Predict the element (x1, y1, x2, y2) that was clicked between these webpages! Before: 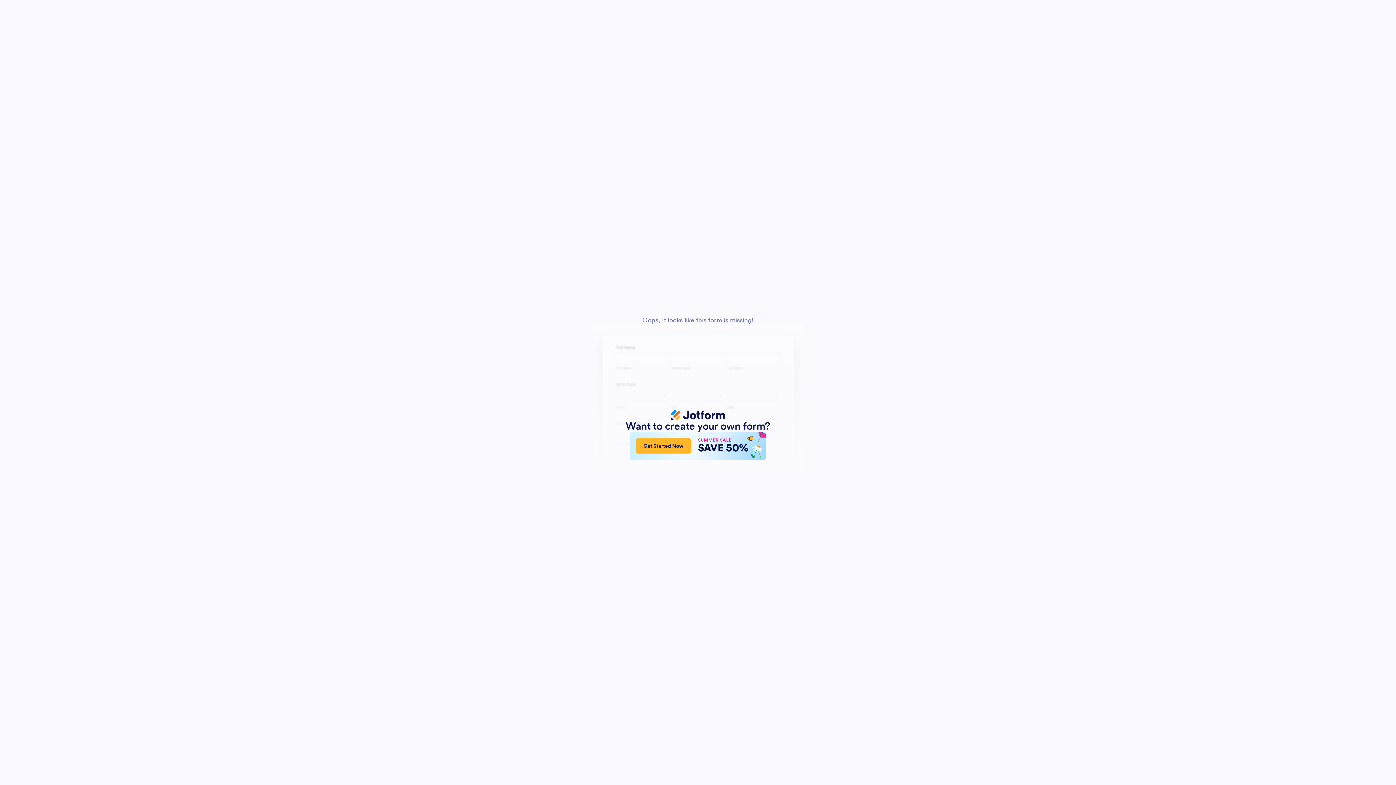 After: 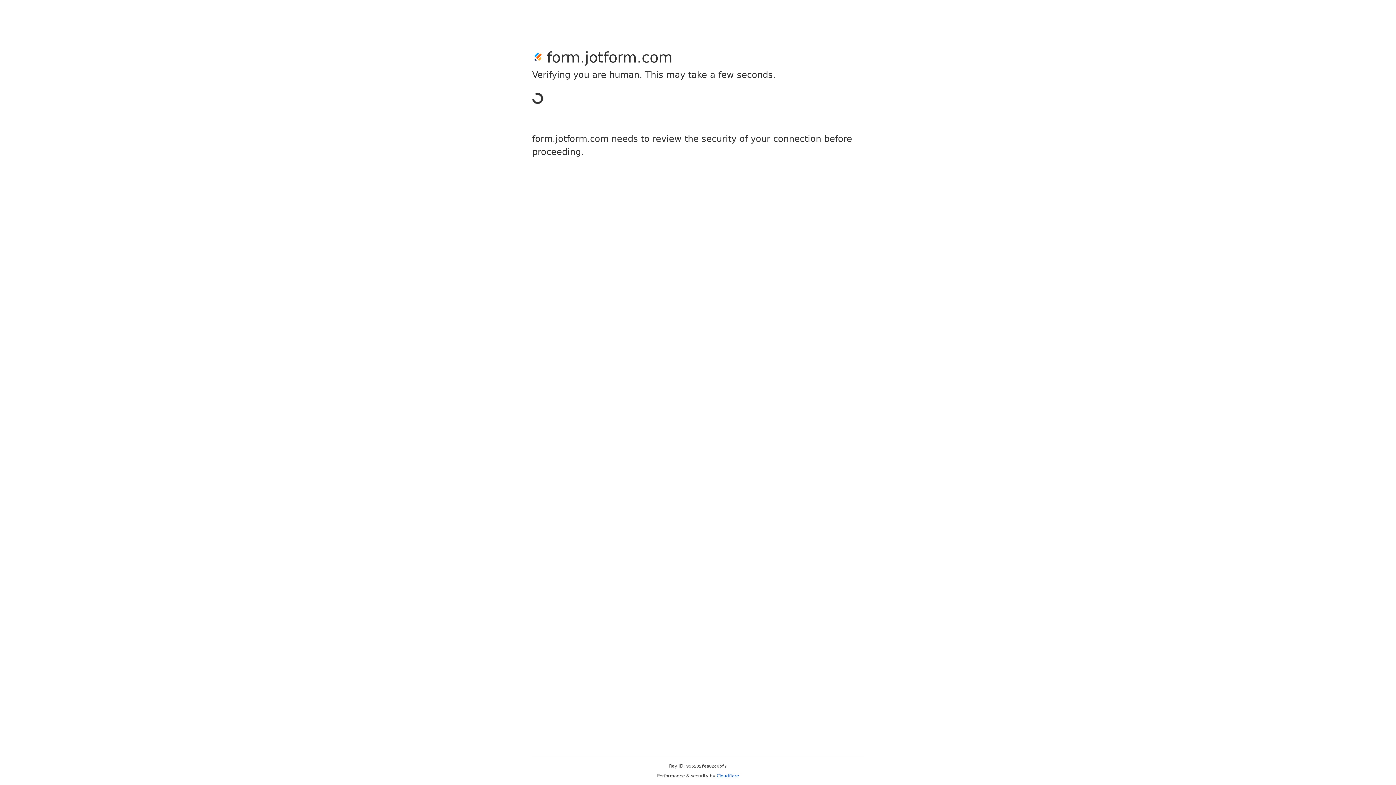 Action: label: Get Started Now
SUMMER SALE
SAVE 50% bbox: (630, 432, 765, 460)